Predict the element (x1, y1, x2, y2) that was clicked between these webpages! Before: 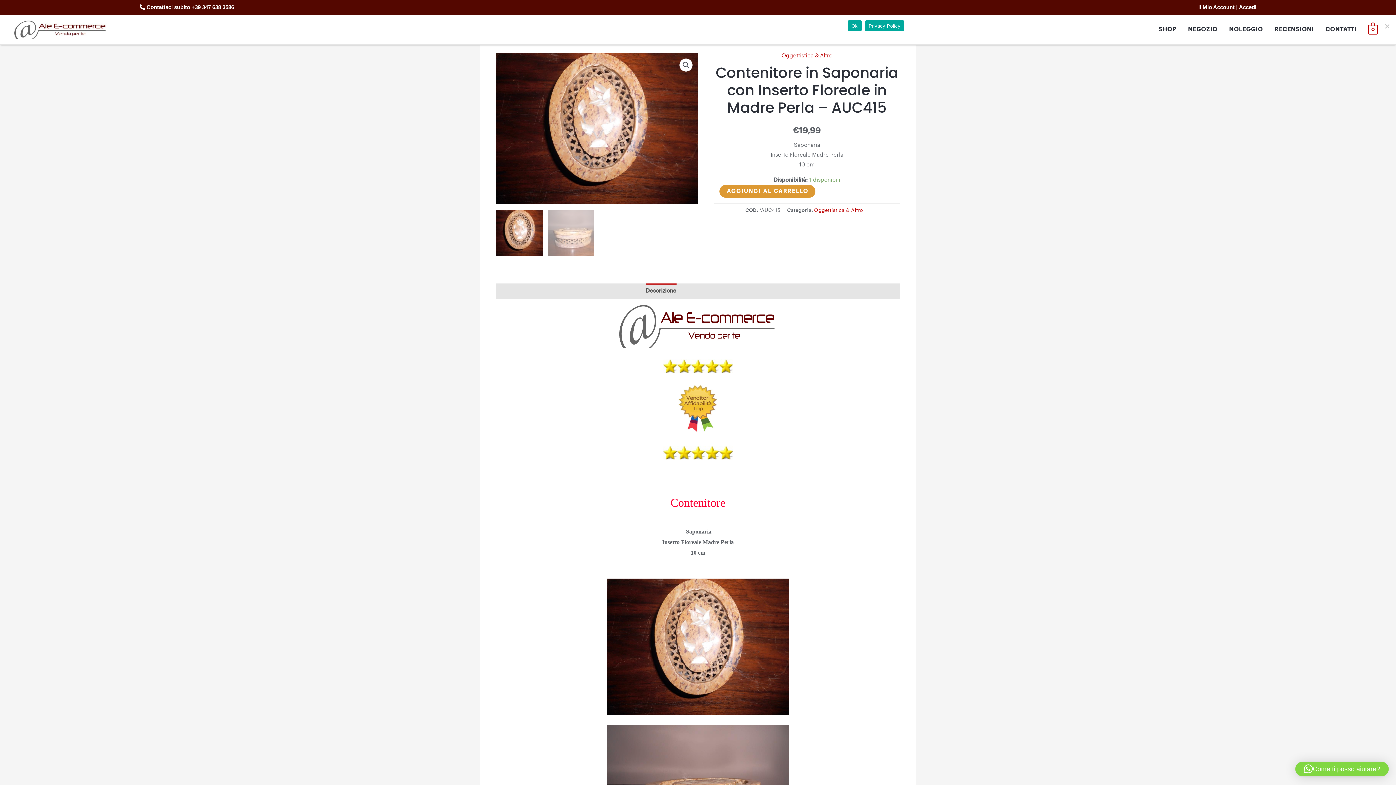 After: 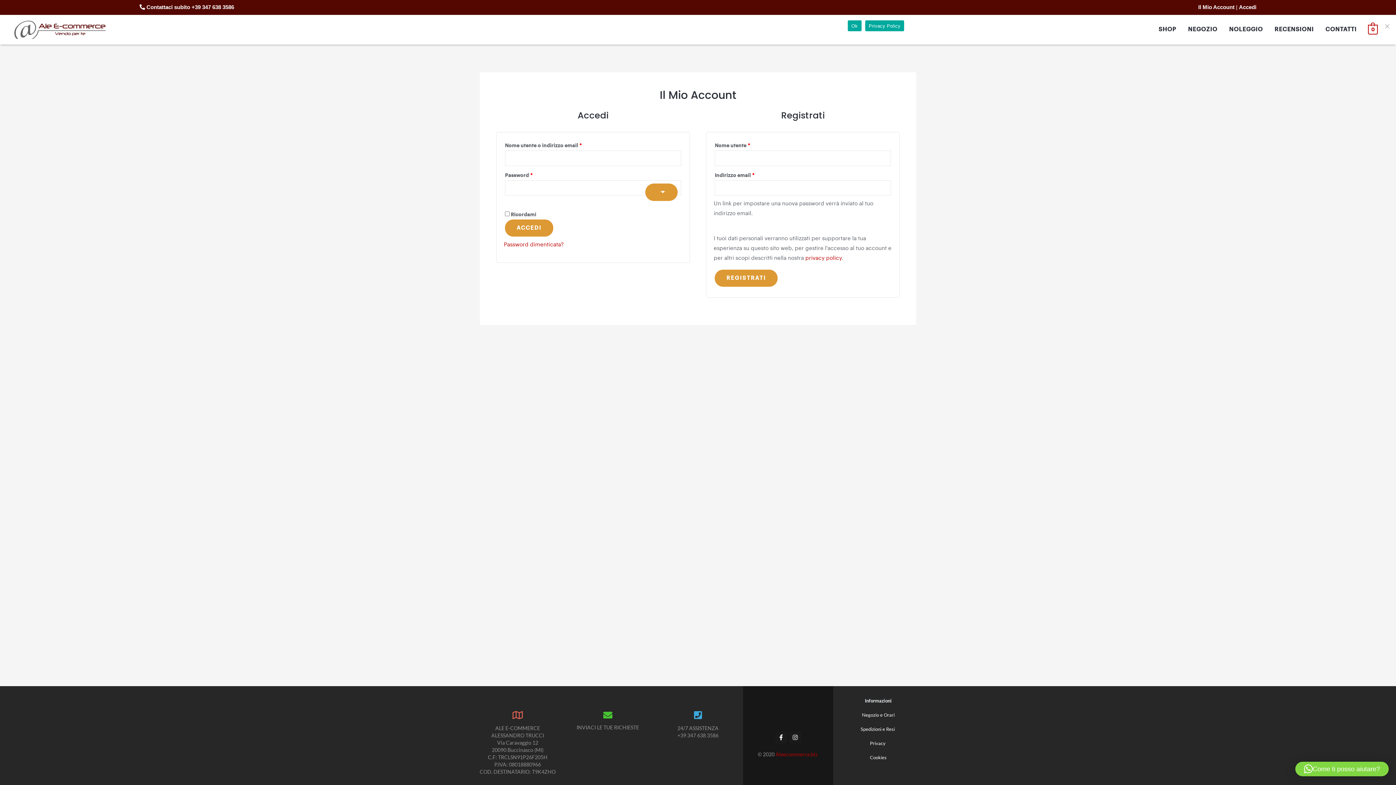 Action: bbox: (1198, 4, 1234, 10) label: Il Mio Account